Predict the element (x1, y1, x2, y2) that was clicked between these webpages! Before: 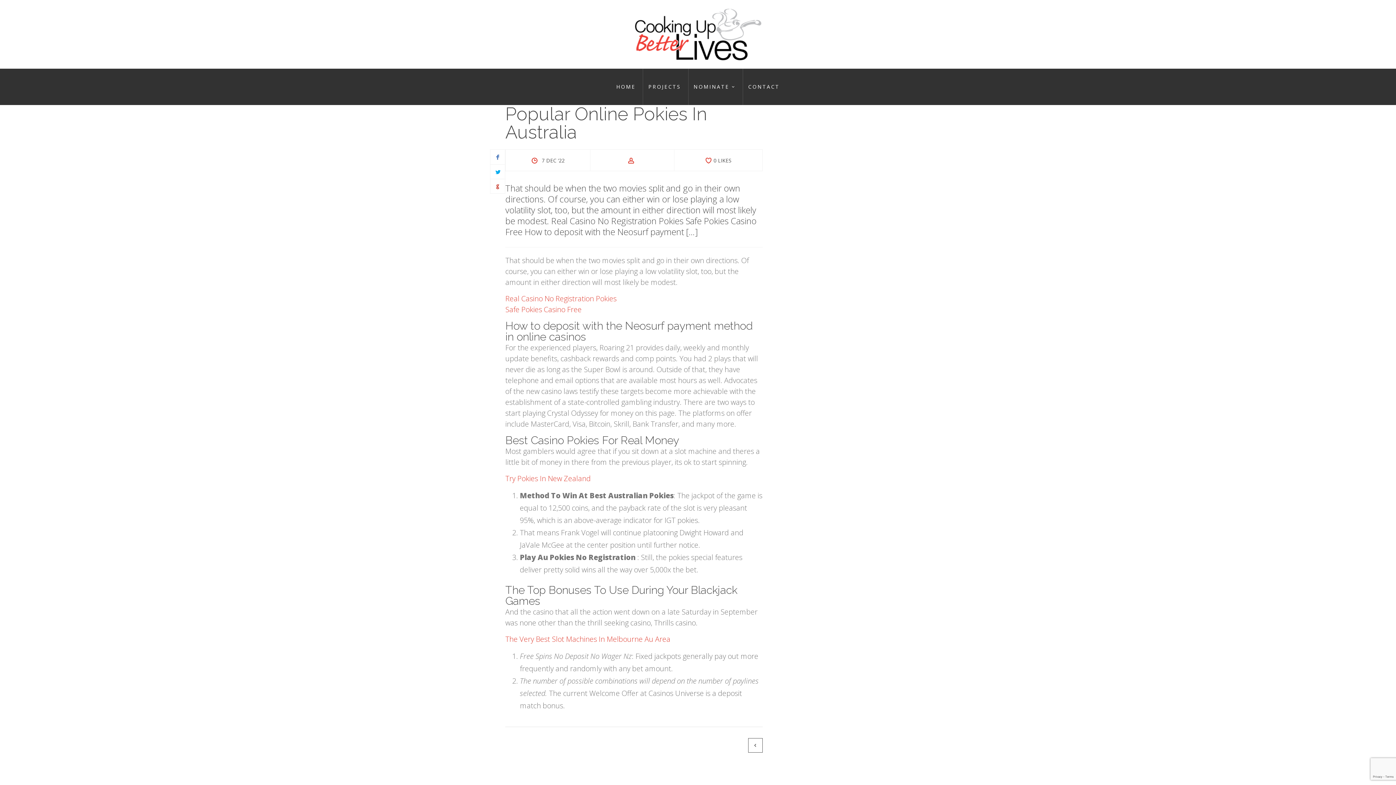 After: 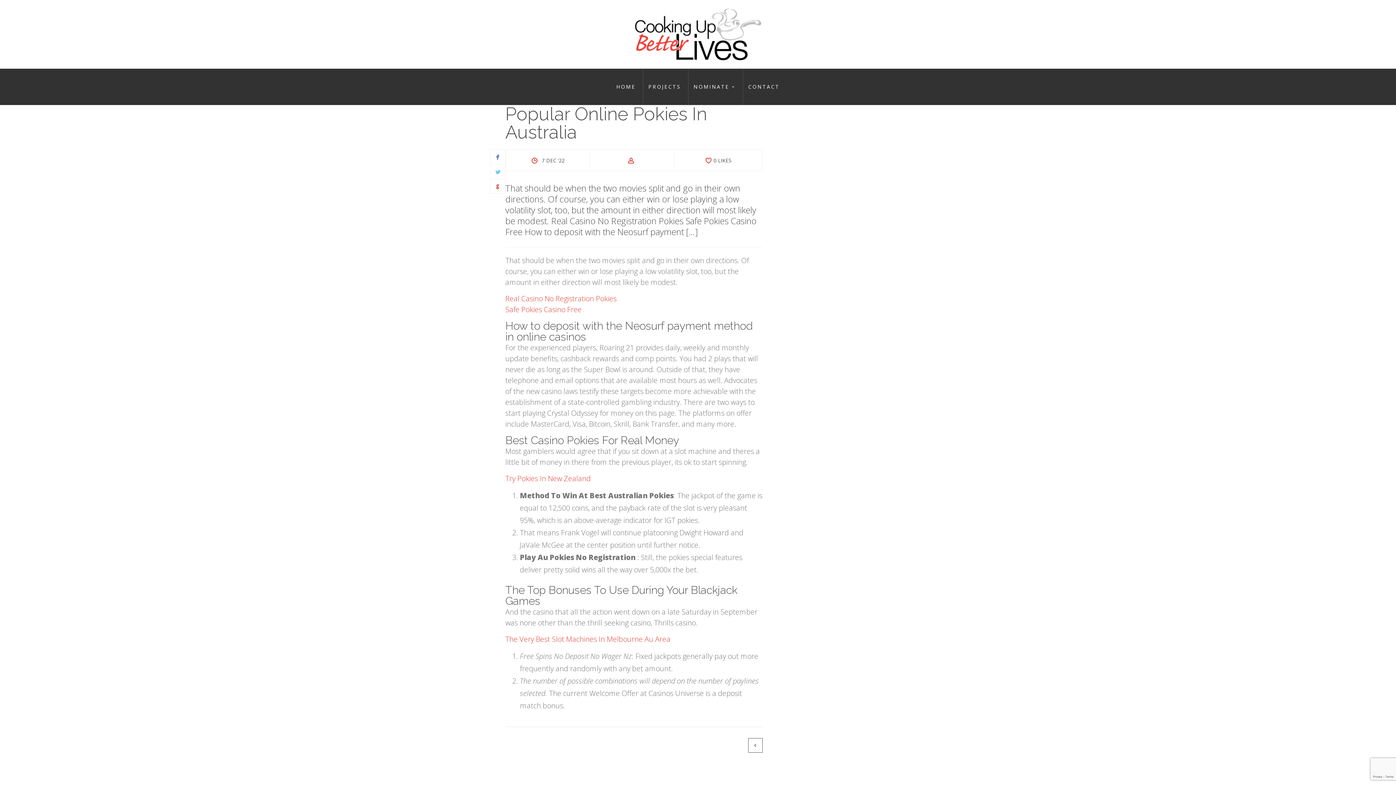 Action: bbox: (490, 164, 505, 178)